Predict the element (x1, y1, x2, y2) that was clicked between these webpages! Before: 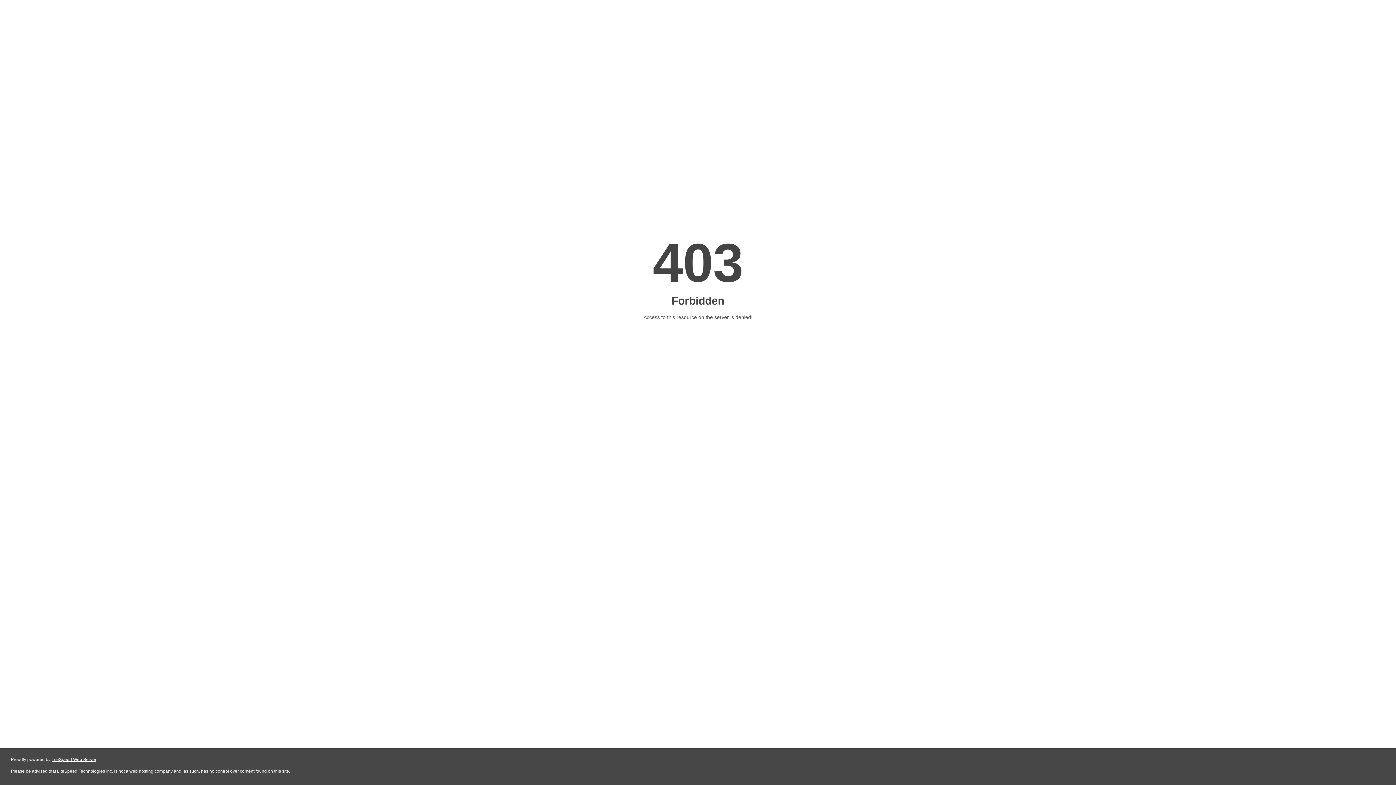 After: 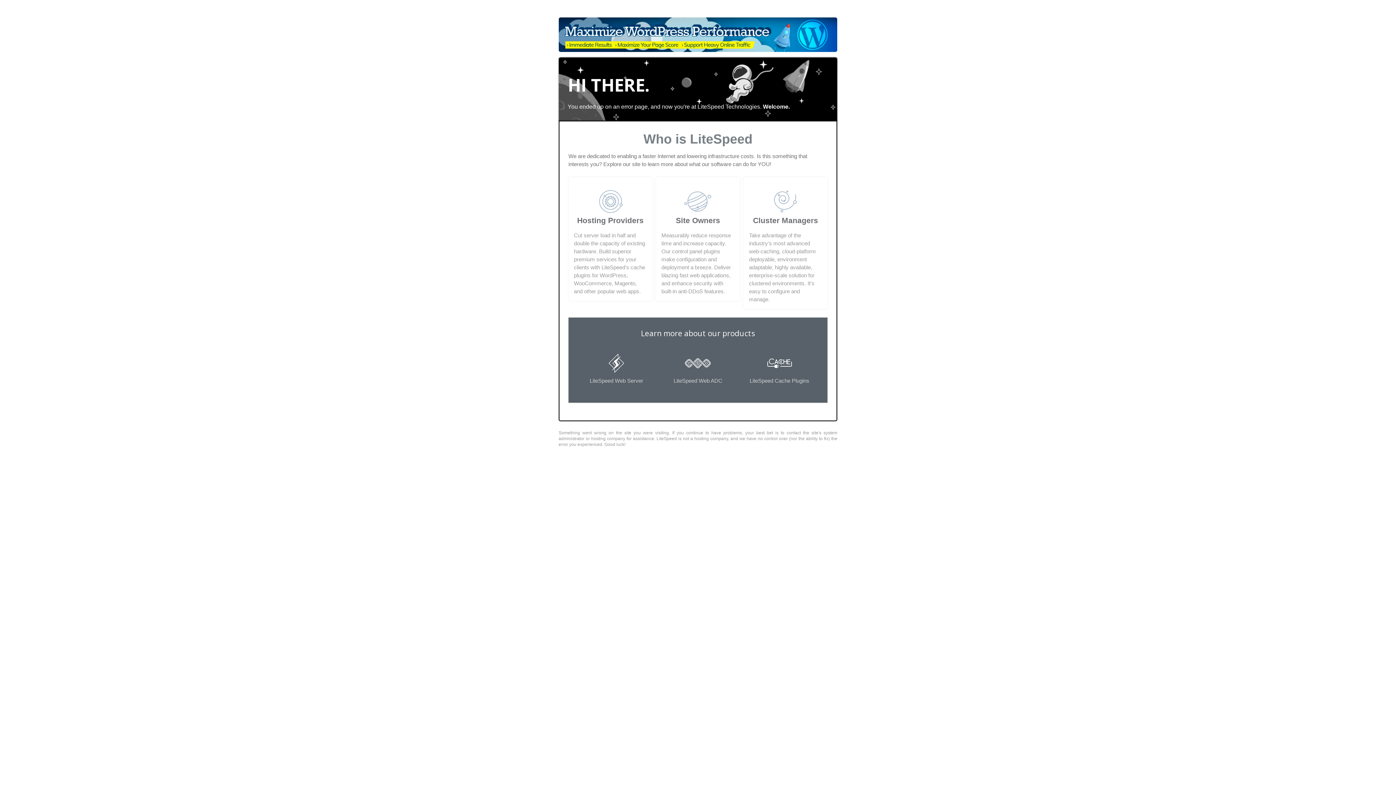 Action: label: LiteSpeed Web Server bbox: (51, 757, 96, 762)